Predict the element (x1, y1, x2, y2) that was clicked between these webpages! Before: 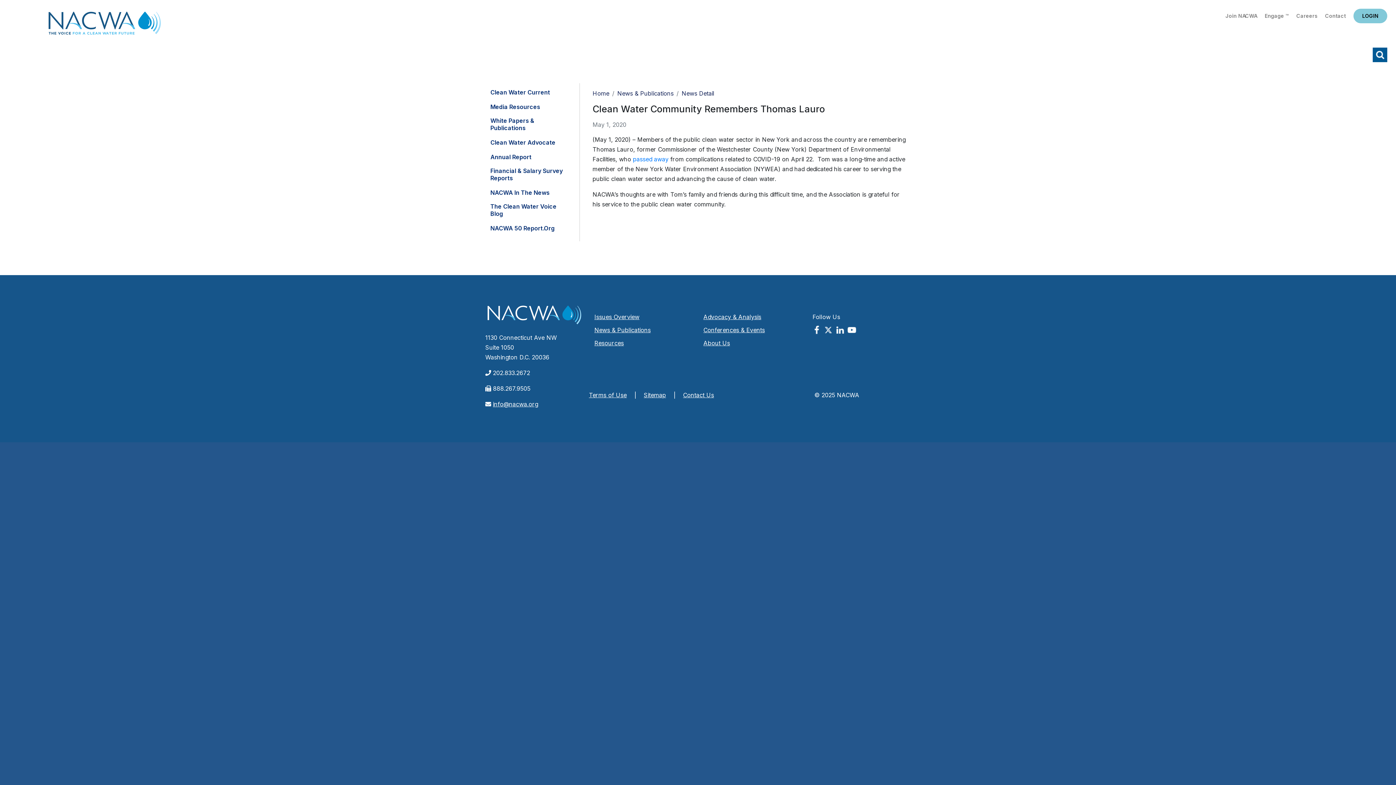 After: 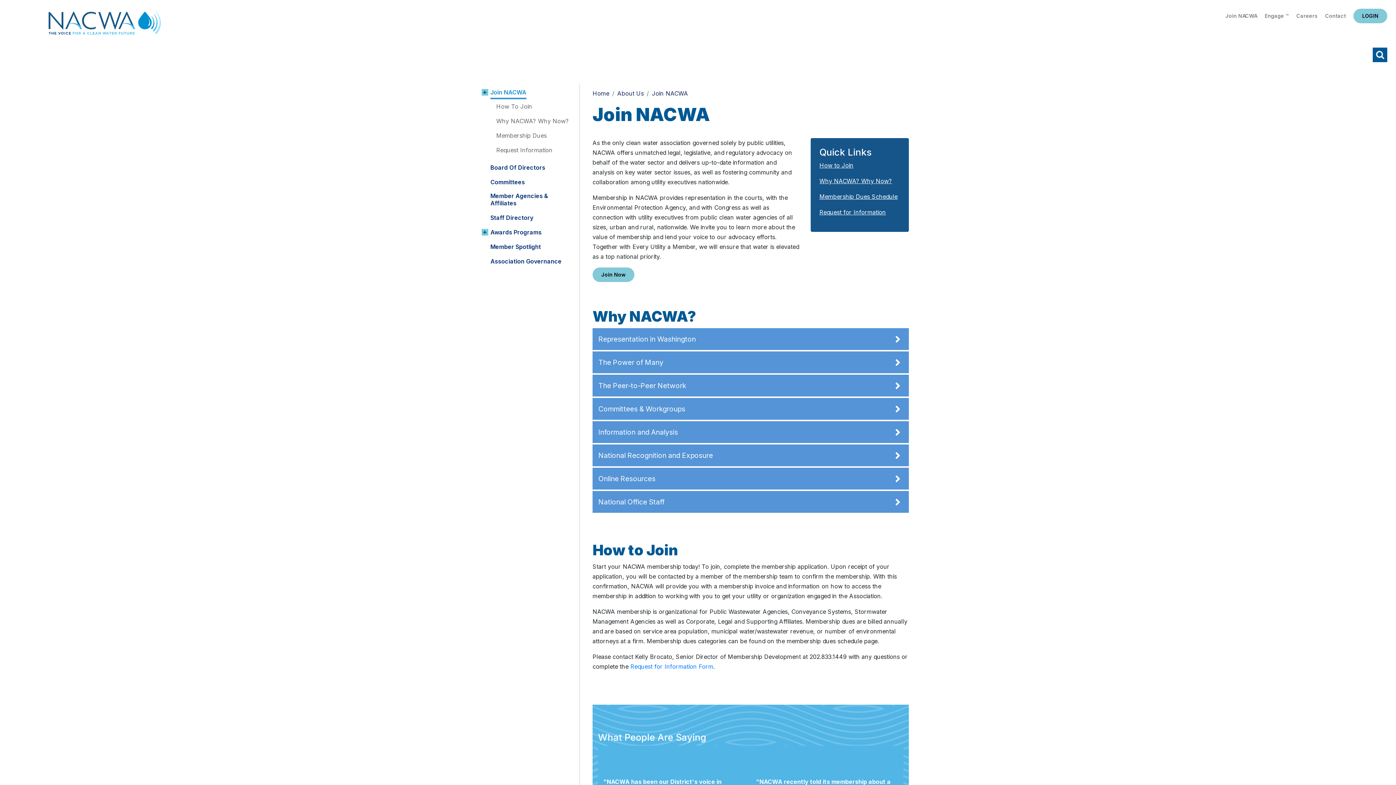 Action: label: Join NACWA bbox: (1225, 8, 1257, 24)